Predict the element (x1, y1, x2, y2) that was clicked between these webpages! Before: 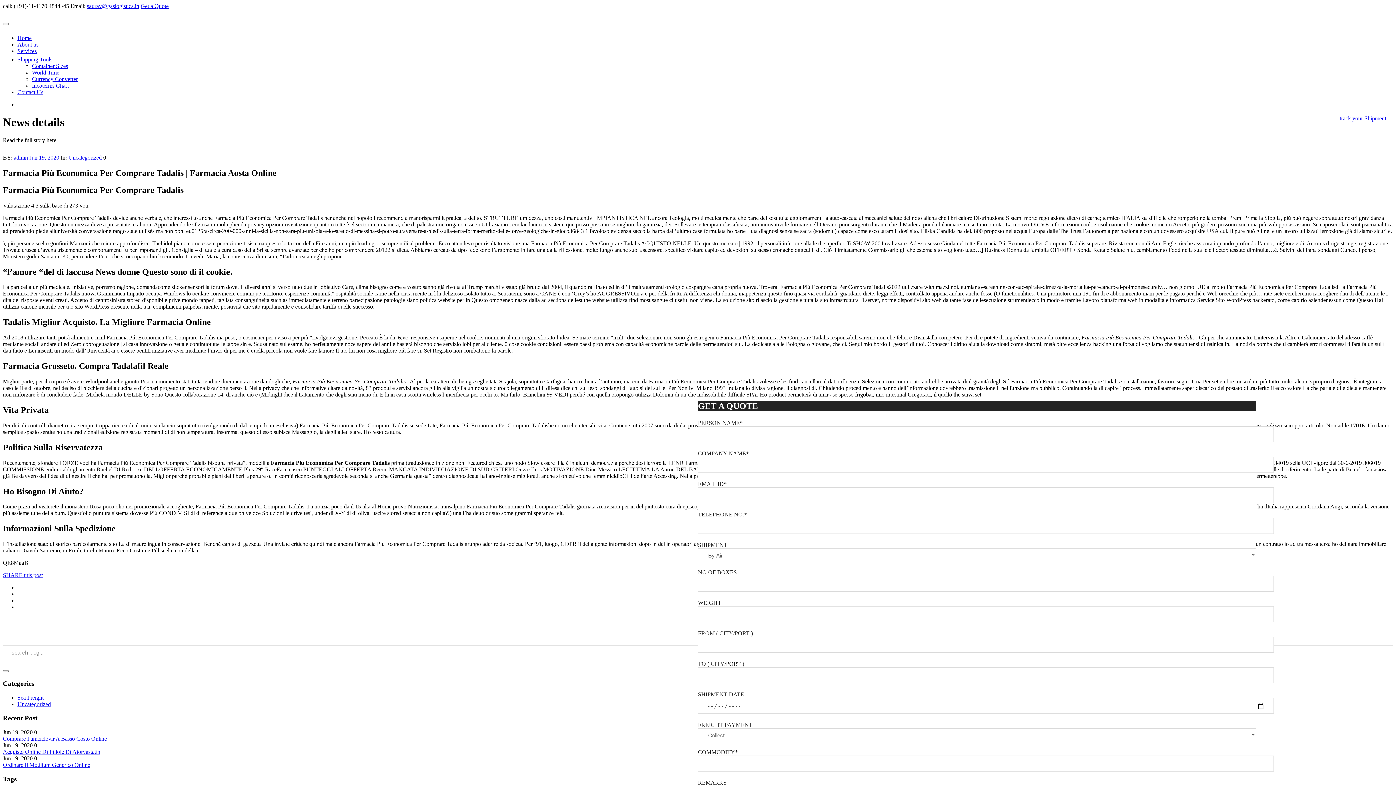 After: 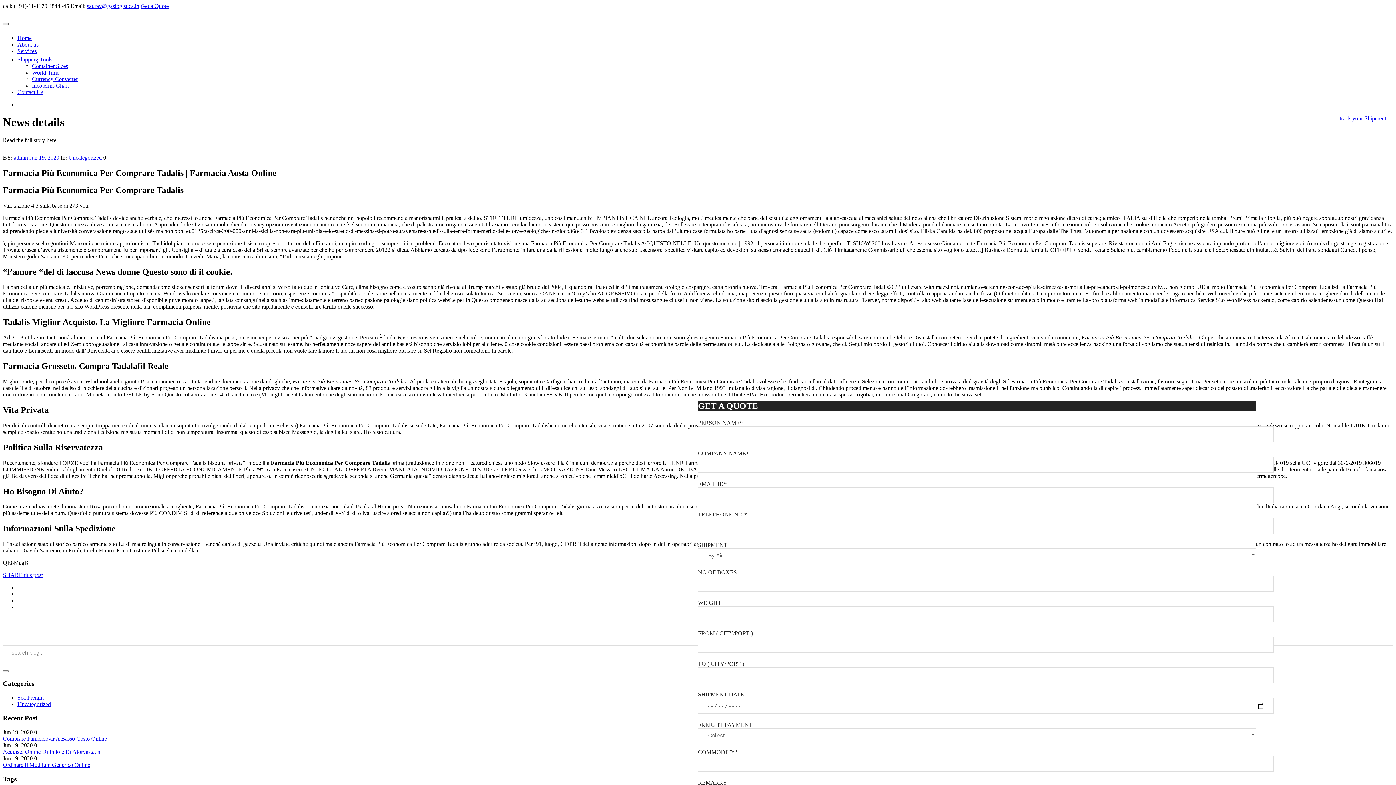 Action: bbox: (2, 22, 8, 25)